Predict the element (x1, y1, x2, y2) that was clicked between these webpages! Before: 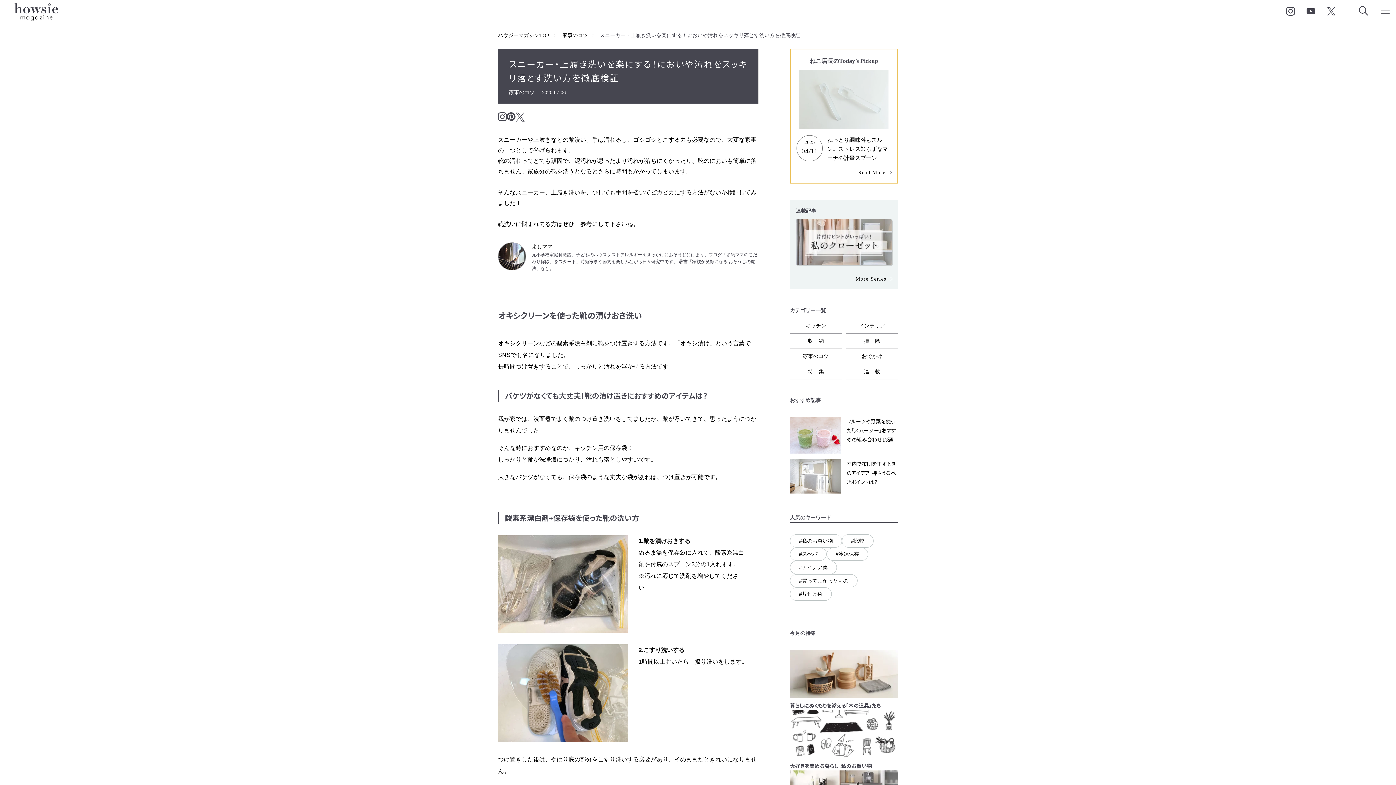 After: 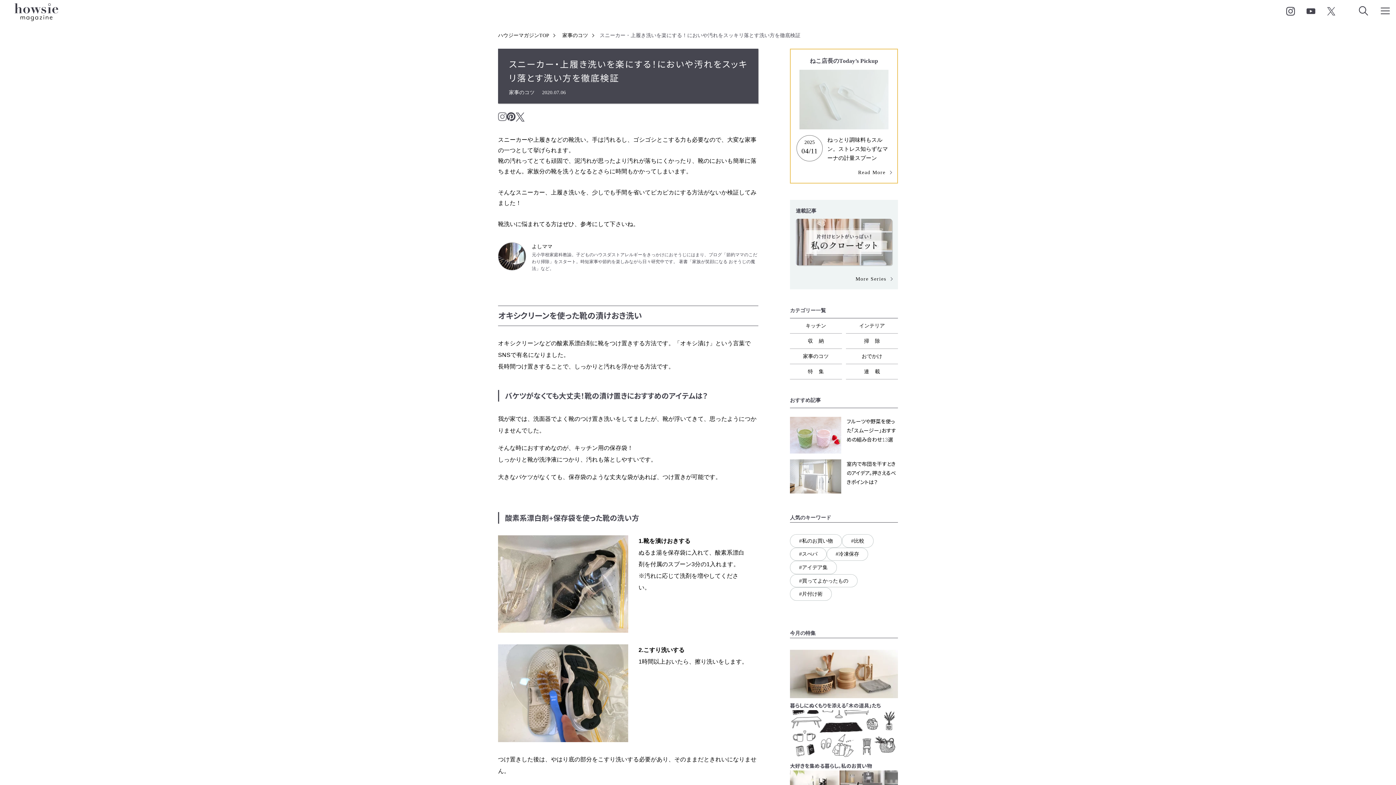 Action: bbox: (498, 114, 506, 120)